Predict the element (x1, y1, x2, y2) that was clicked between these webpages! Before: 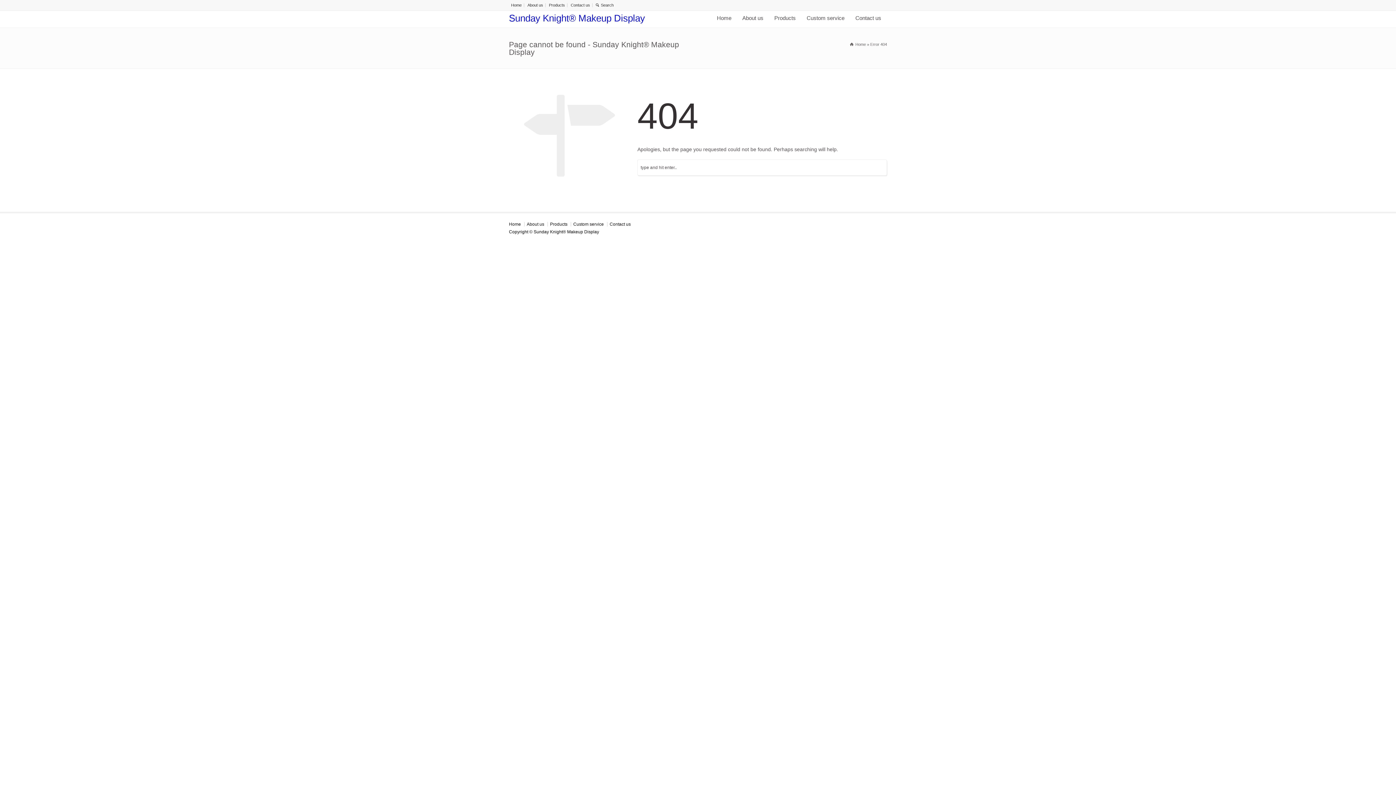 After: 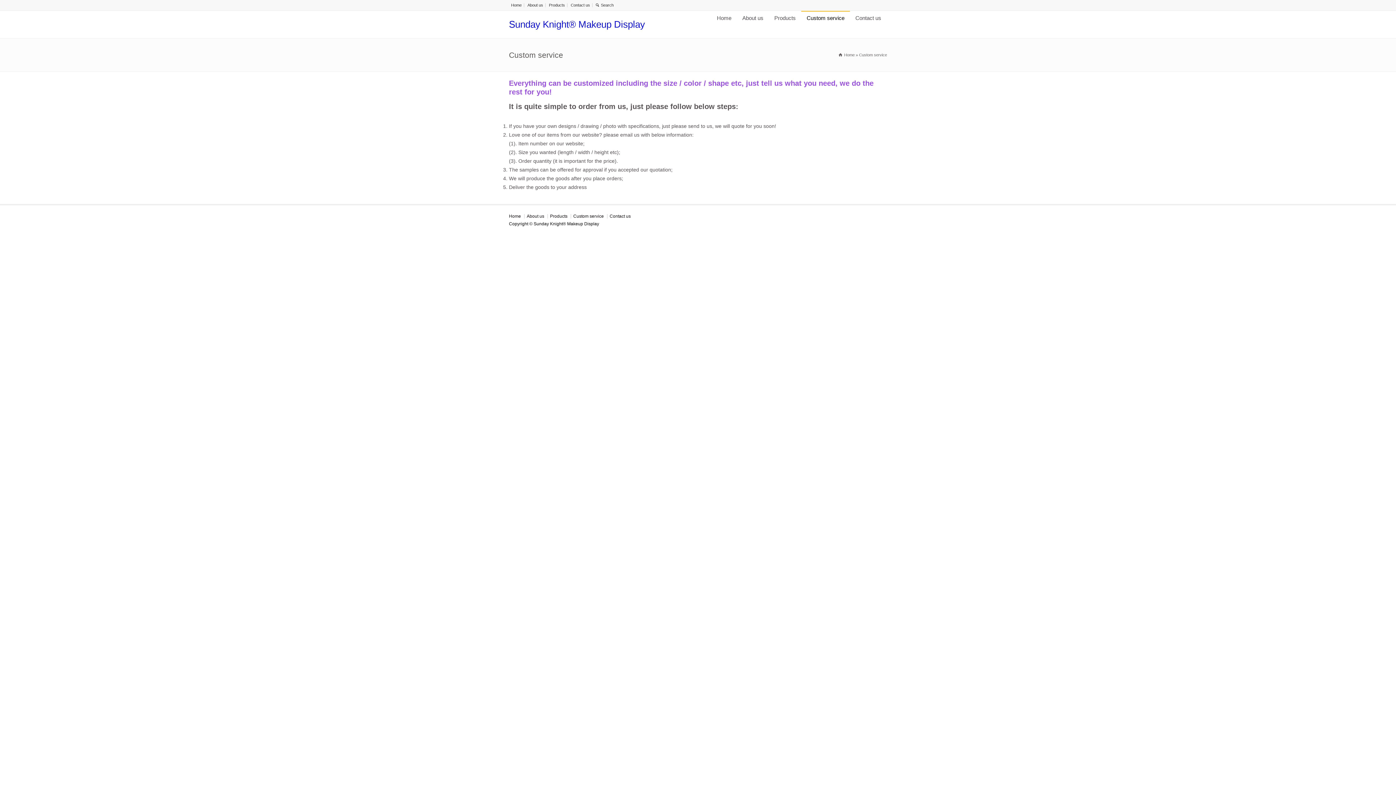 Action: label: Custom service bbox: (573, 221, 604, 226)